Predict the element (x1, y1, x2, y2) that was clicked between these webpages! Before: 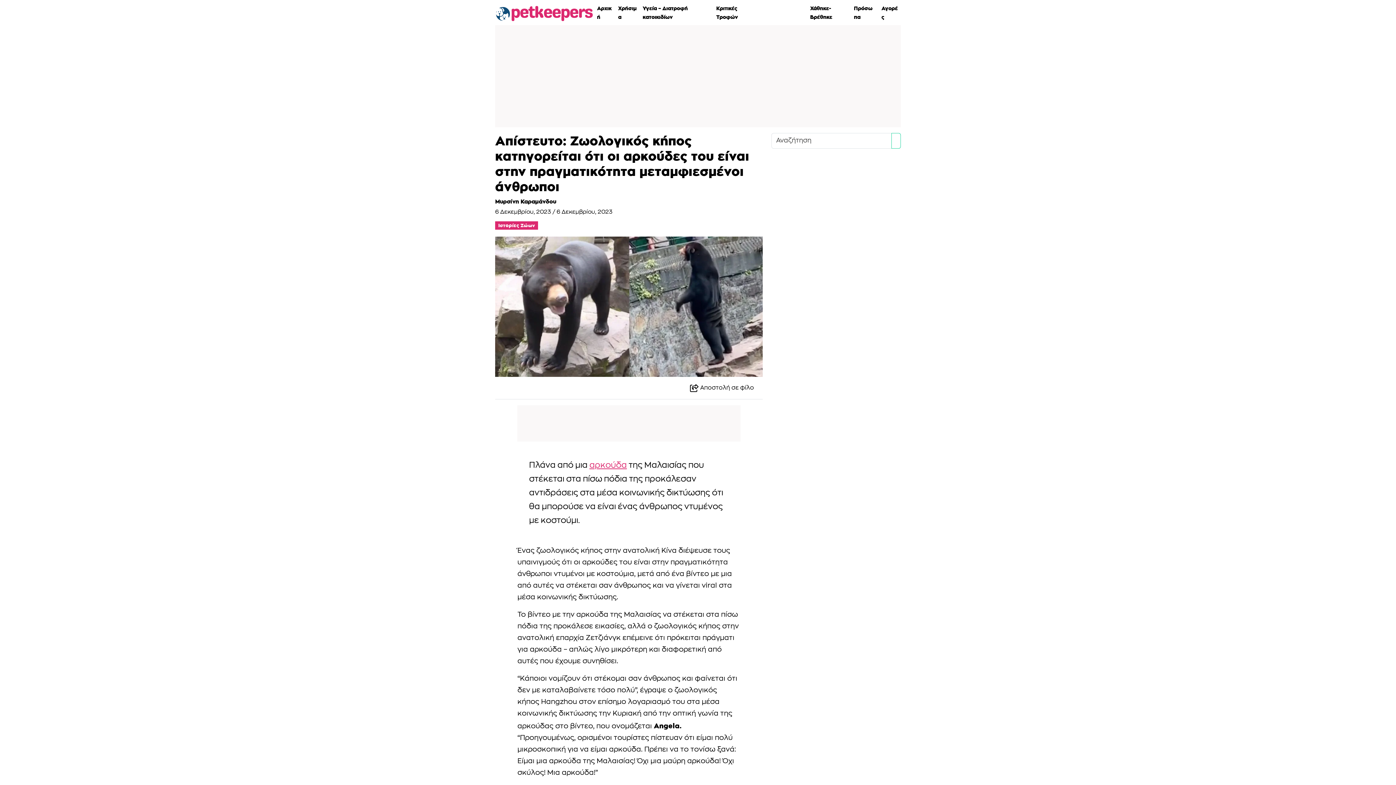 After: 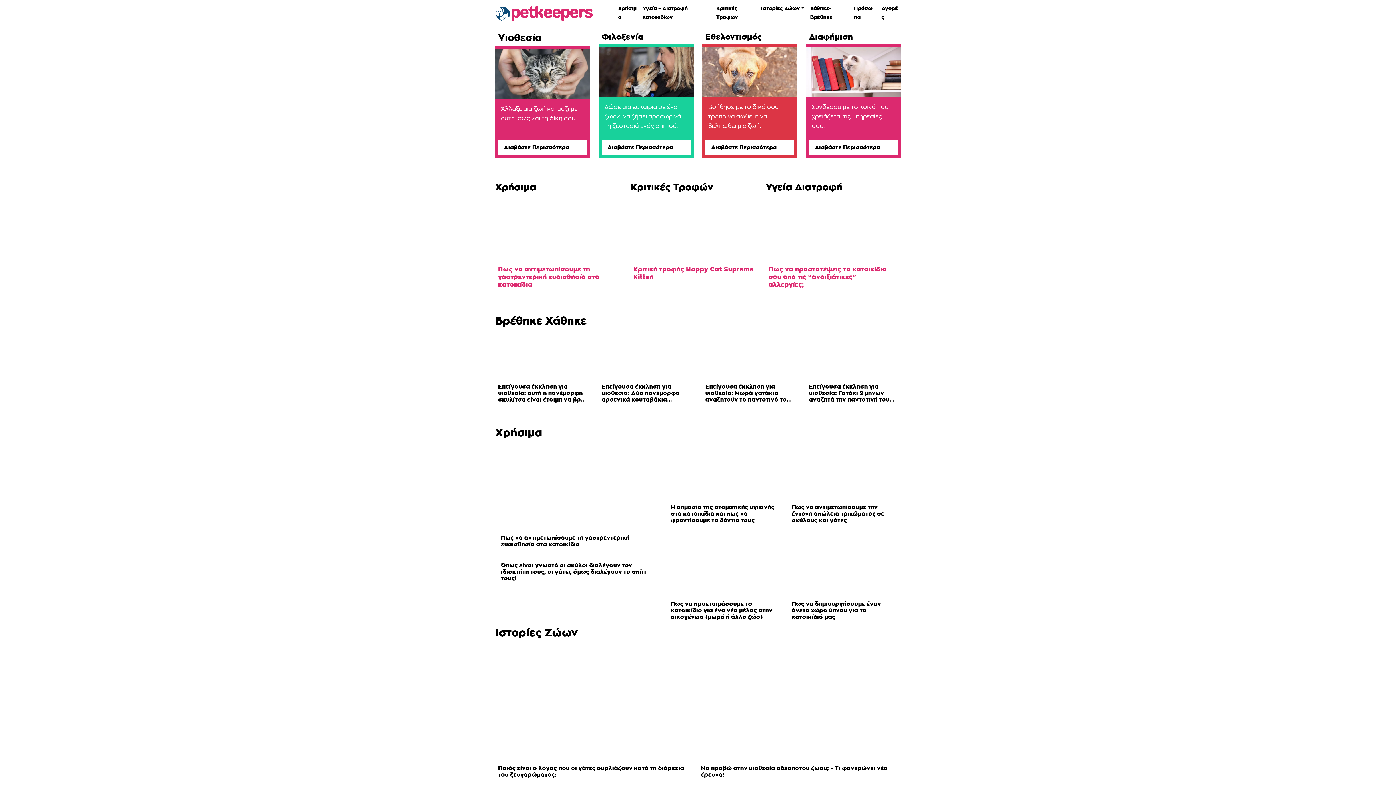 Action: label: Αρχική bbox: (594, 0, 615, 24)